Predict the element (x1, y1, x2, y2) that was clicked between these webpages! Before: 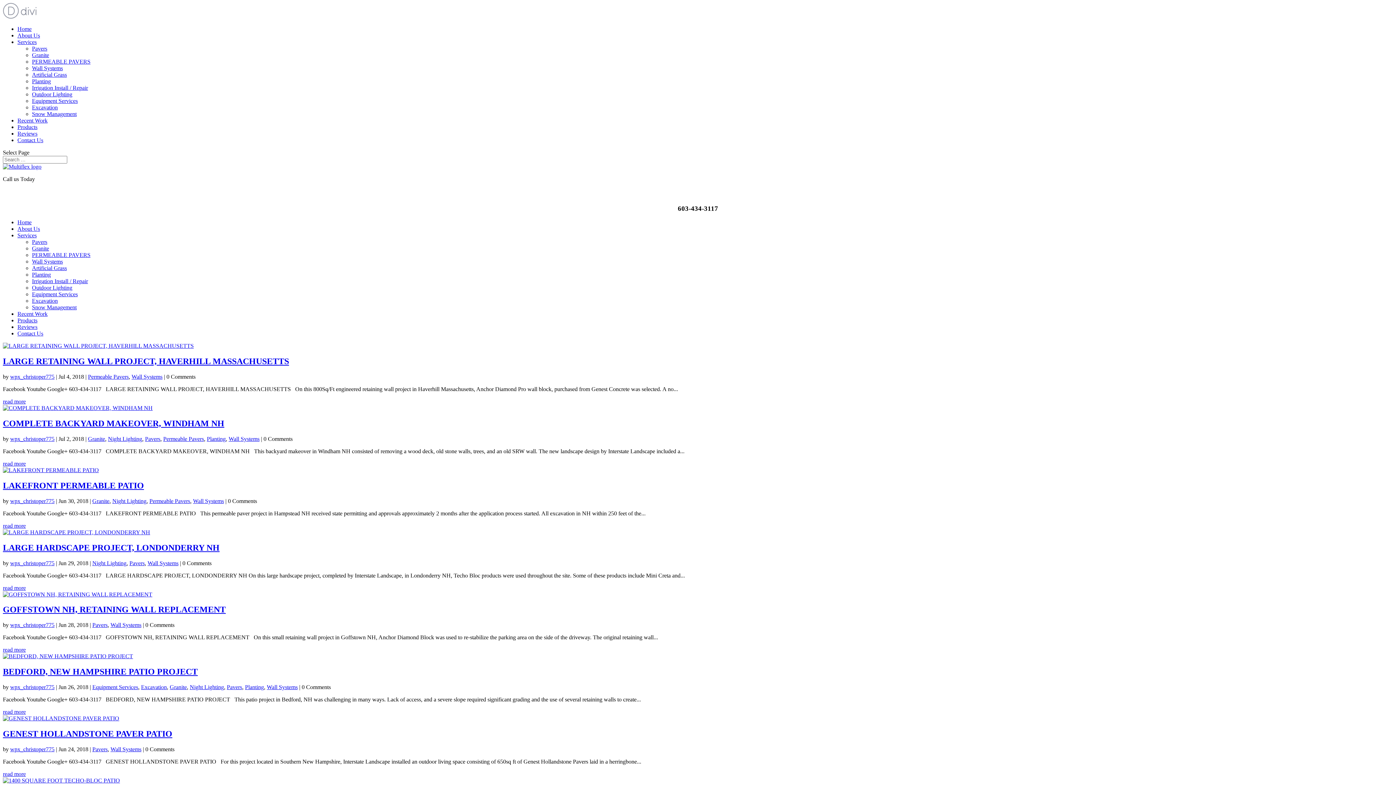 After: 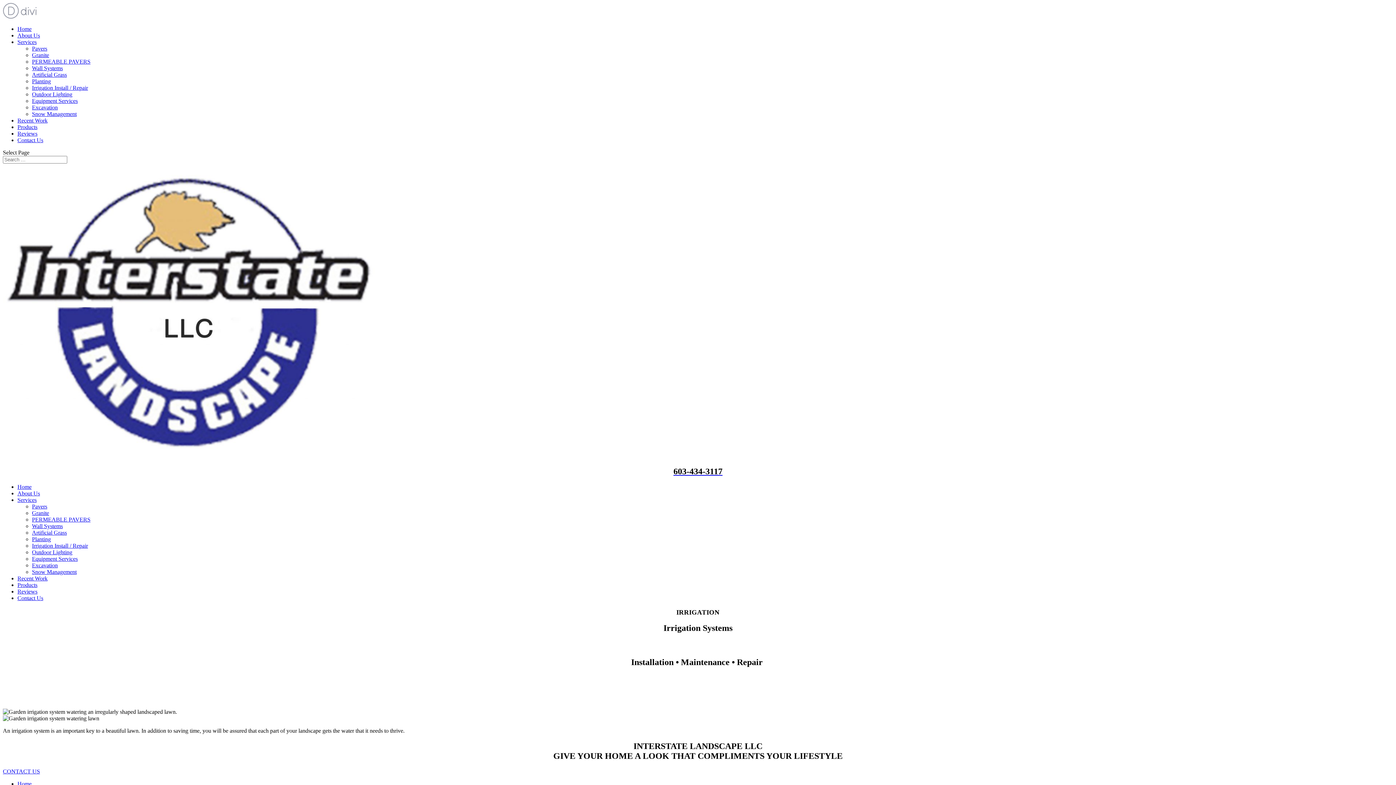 Action: bbox: (32, 278, 88, 284) label: Irrigation Install / Repair